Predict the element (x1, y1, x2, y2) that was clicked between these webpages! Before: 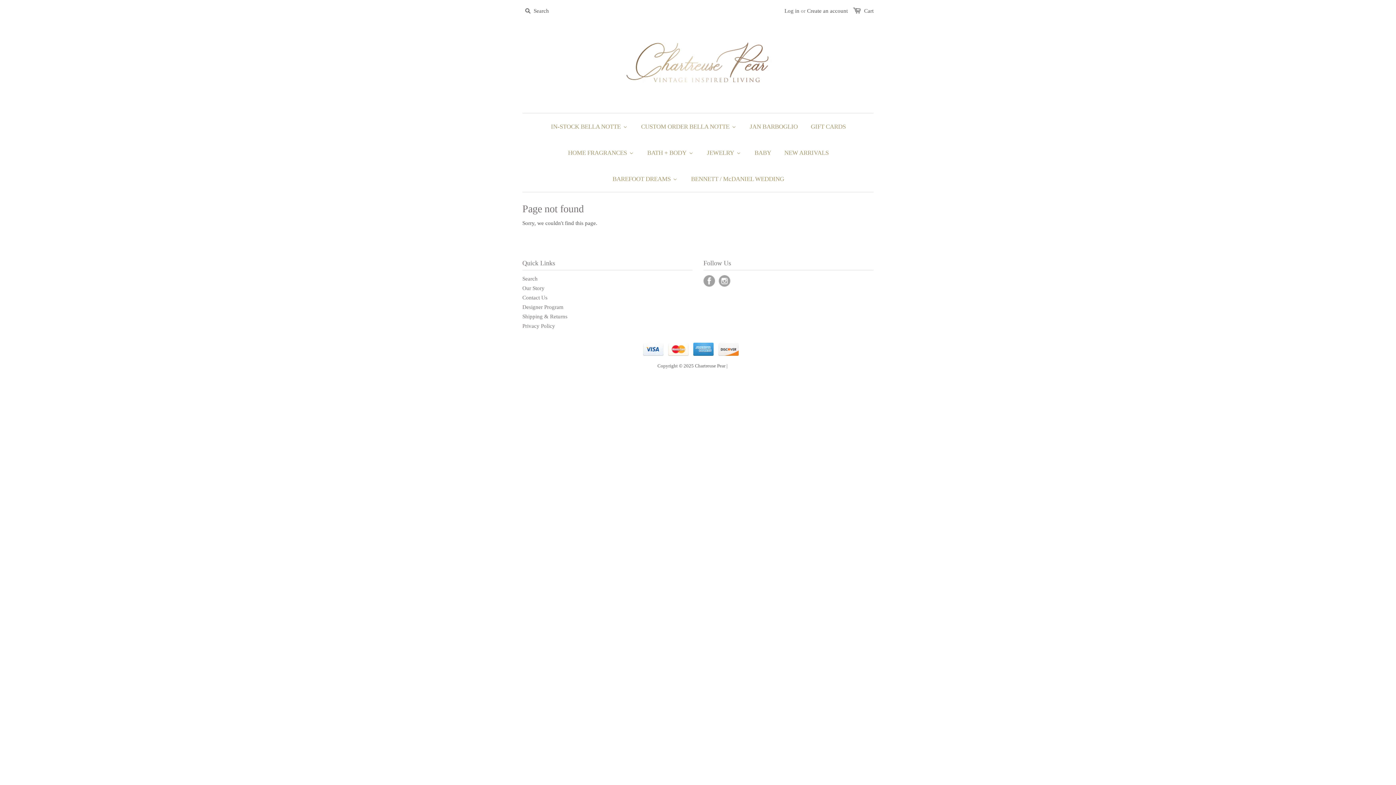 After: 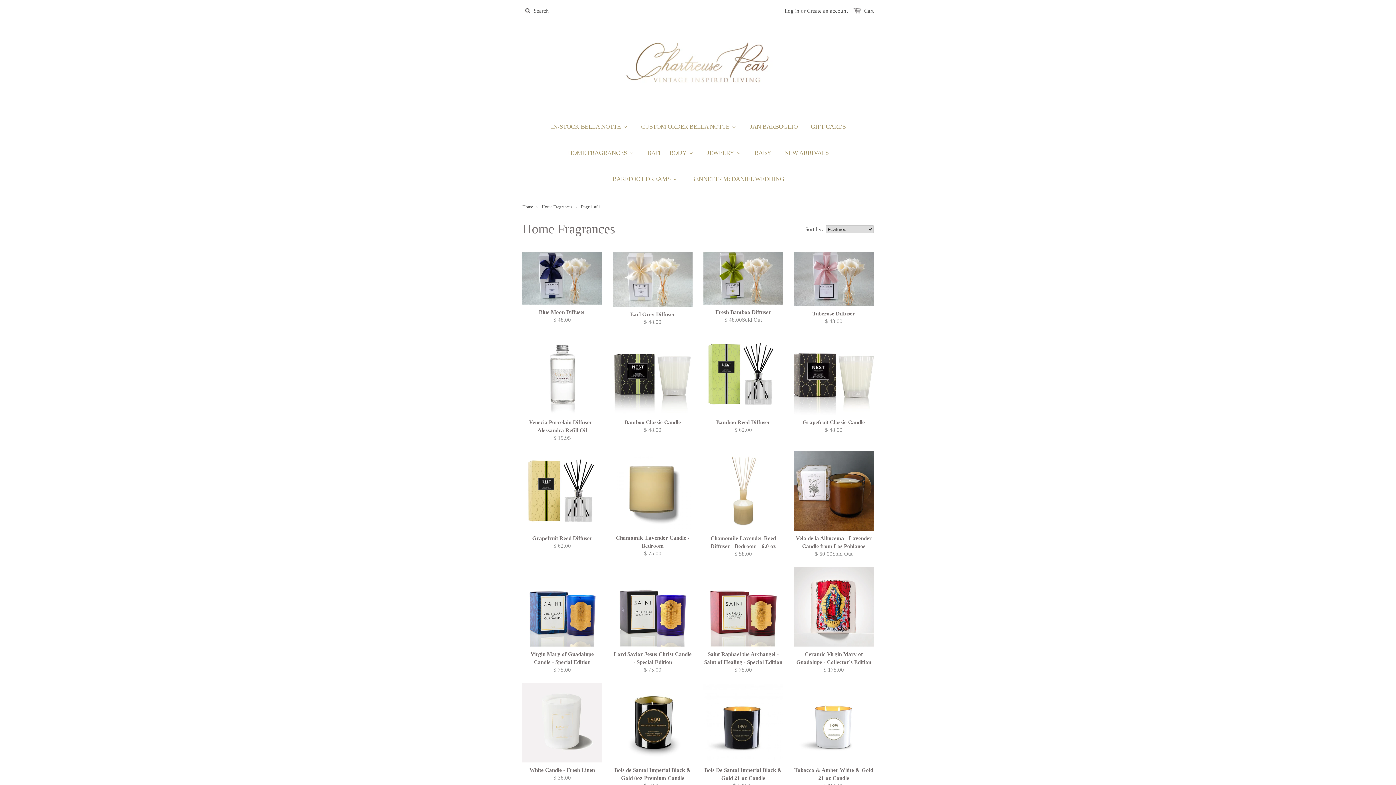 Action: bbox: (561, 139, 640, 165) label: HOME FRAGRANCES